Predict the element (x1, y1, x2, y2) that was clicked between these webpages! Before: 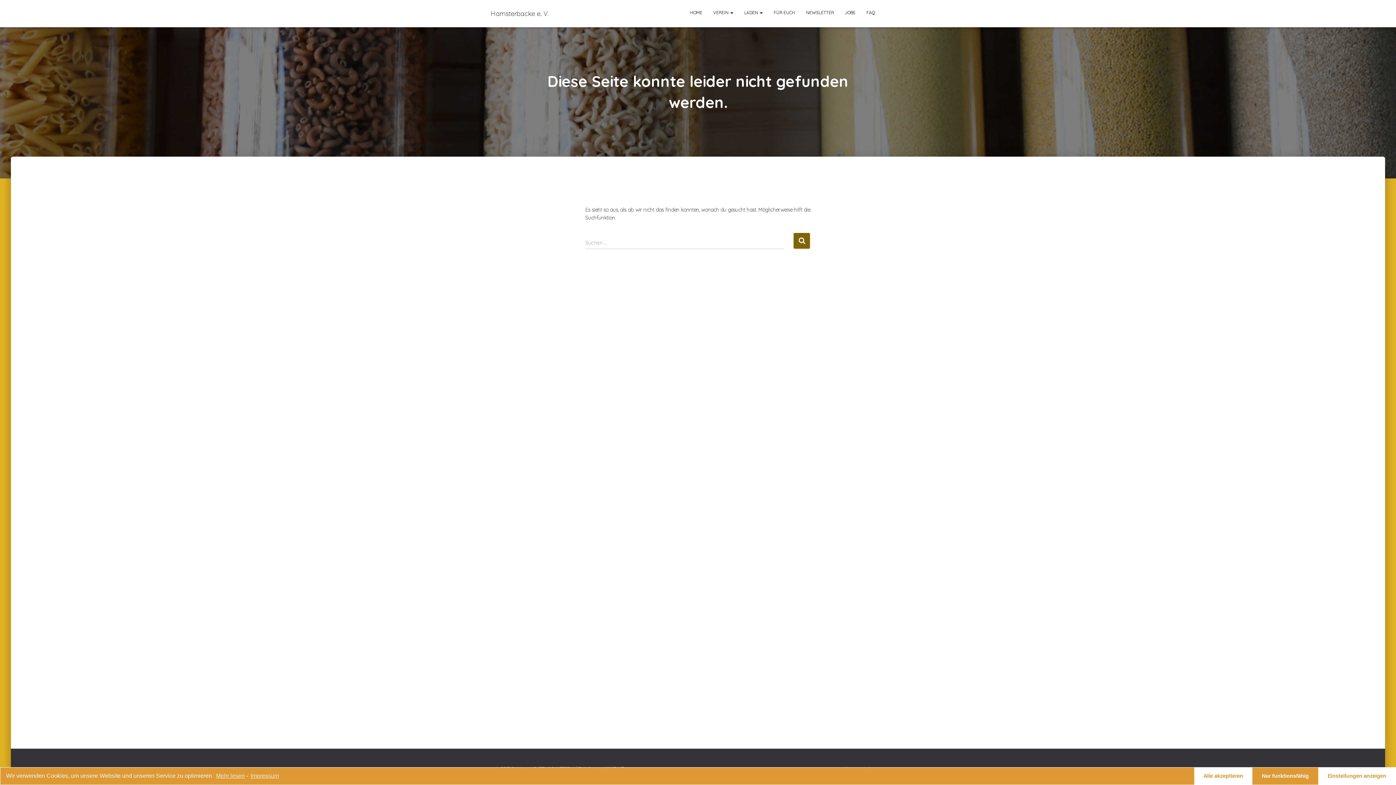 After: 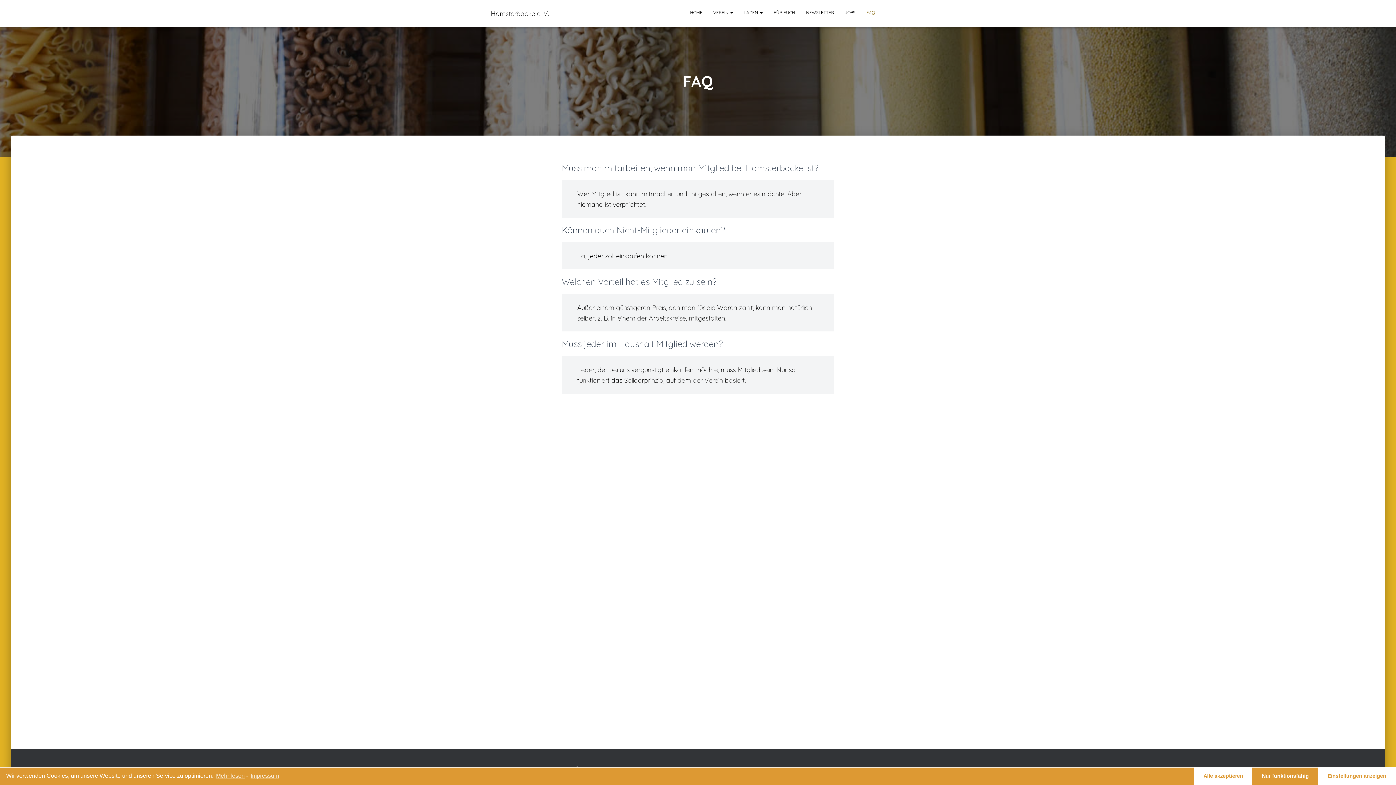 Action: bbox: (861, 3, 880, 21) label: FAQ